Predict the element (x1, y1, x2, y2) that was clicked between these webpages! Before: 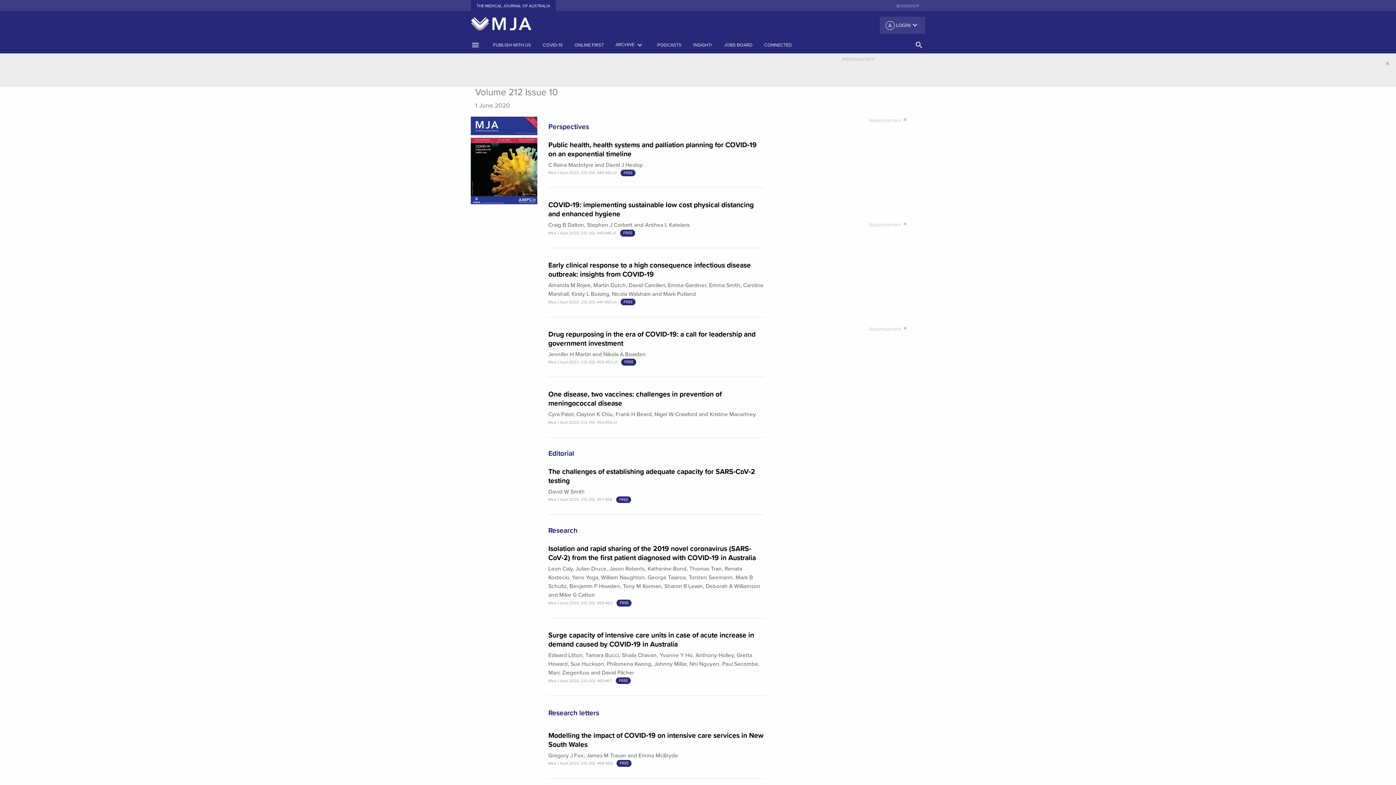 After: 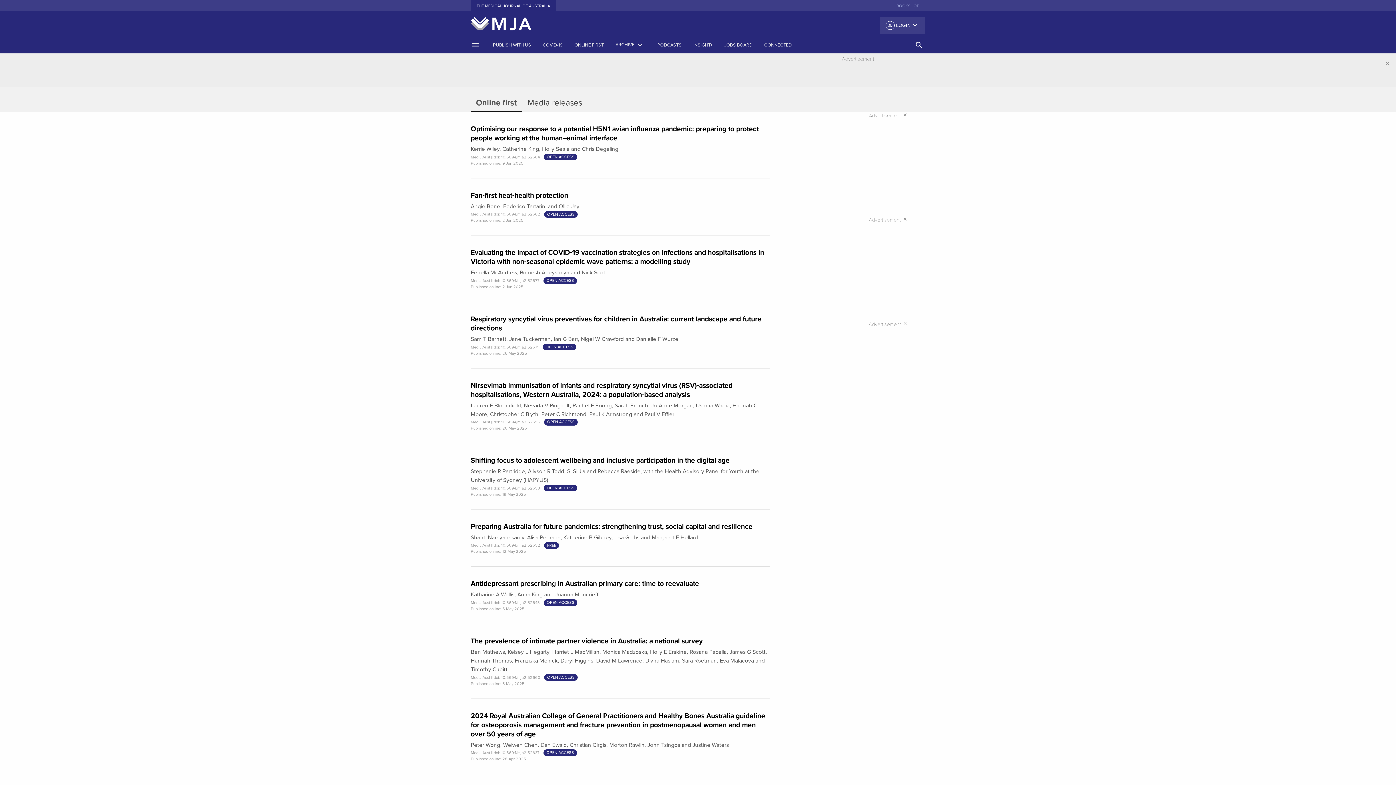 Action: bbox: (568, 38, 609, 51) label: ONLINE FIRST